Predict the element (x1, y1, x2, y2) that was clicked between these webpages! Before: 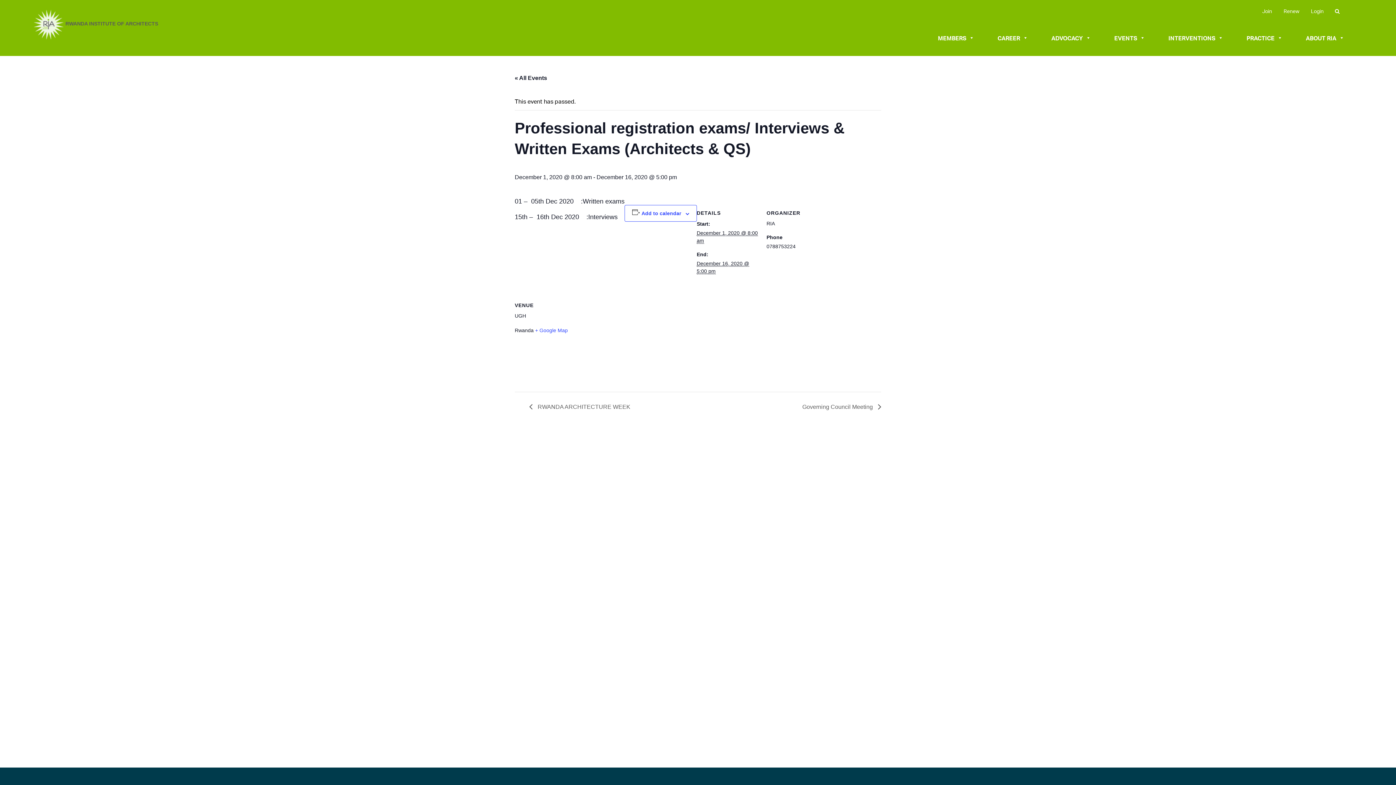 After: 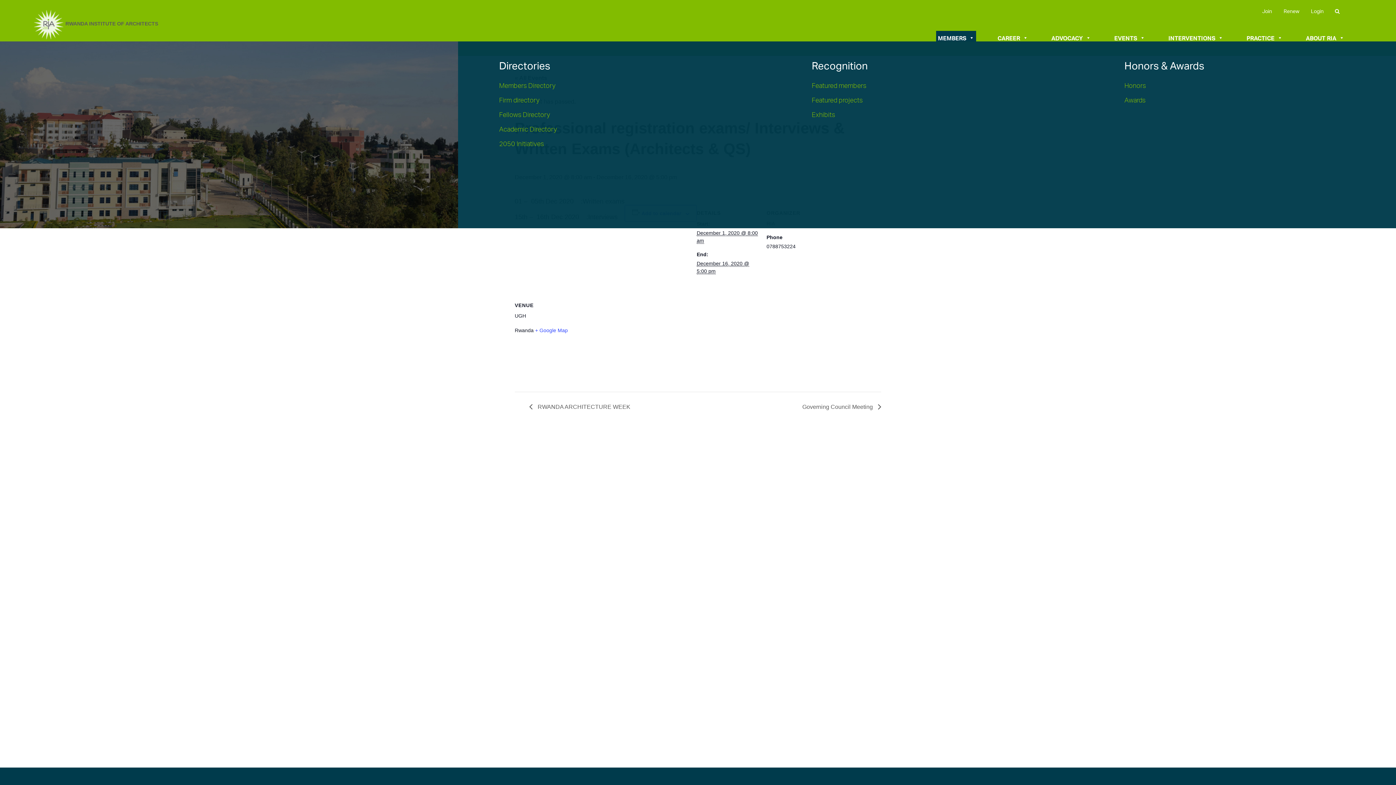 Action: label: MEMBERS bbox: (936, 30, 976, 41)